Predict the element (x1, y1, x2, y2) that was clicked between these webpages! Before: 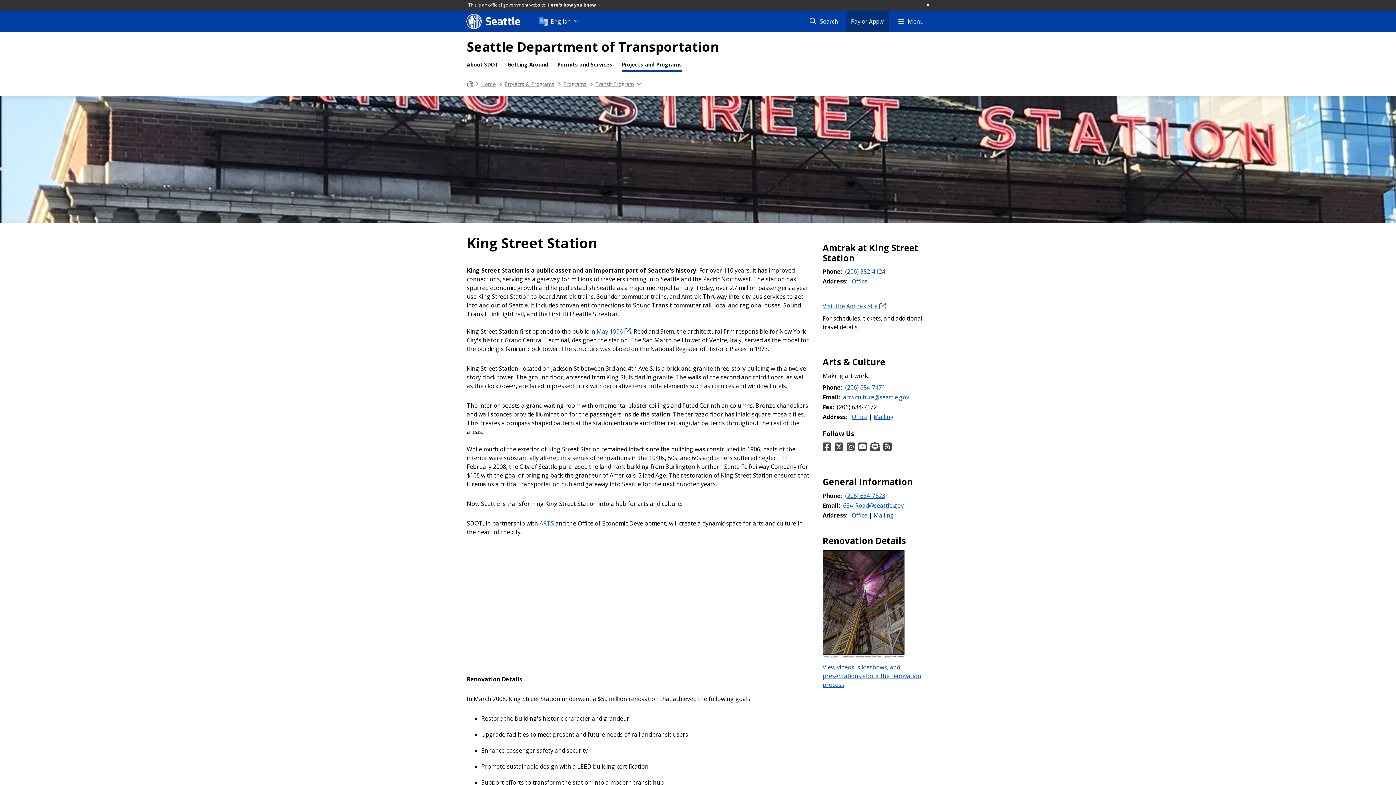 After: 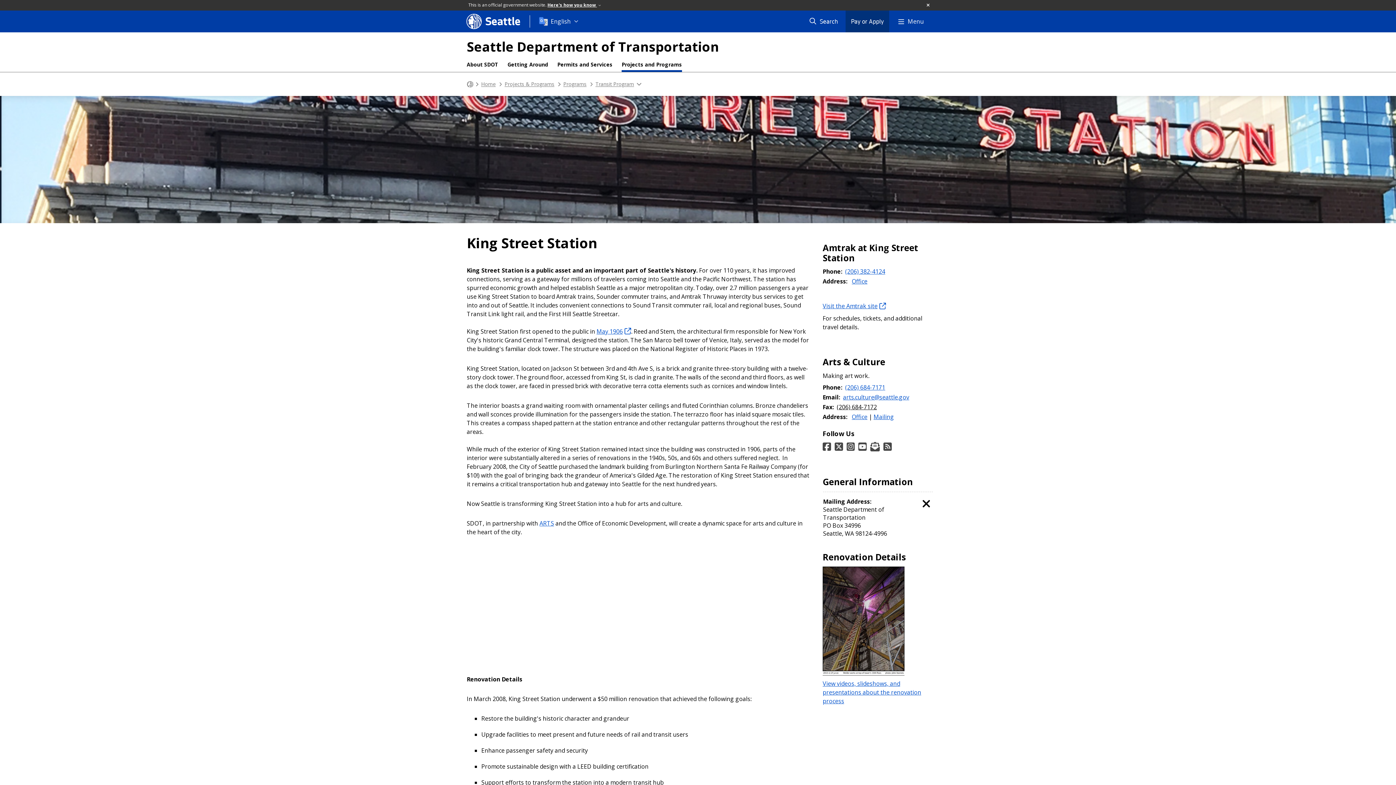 Action: label: Mailing bbox: (873, 511, 894, 519)